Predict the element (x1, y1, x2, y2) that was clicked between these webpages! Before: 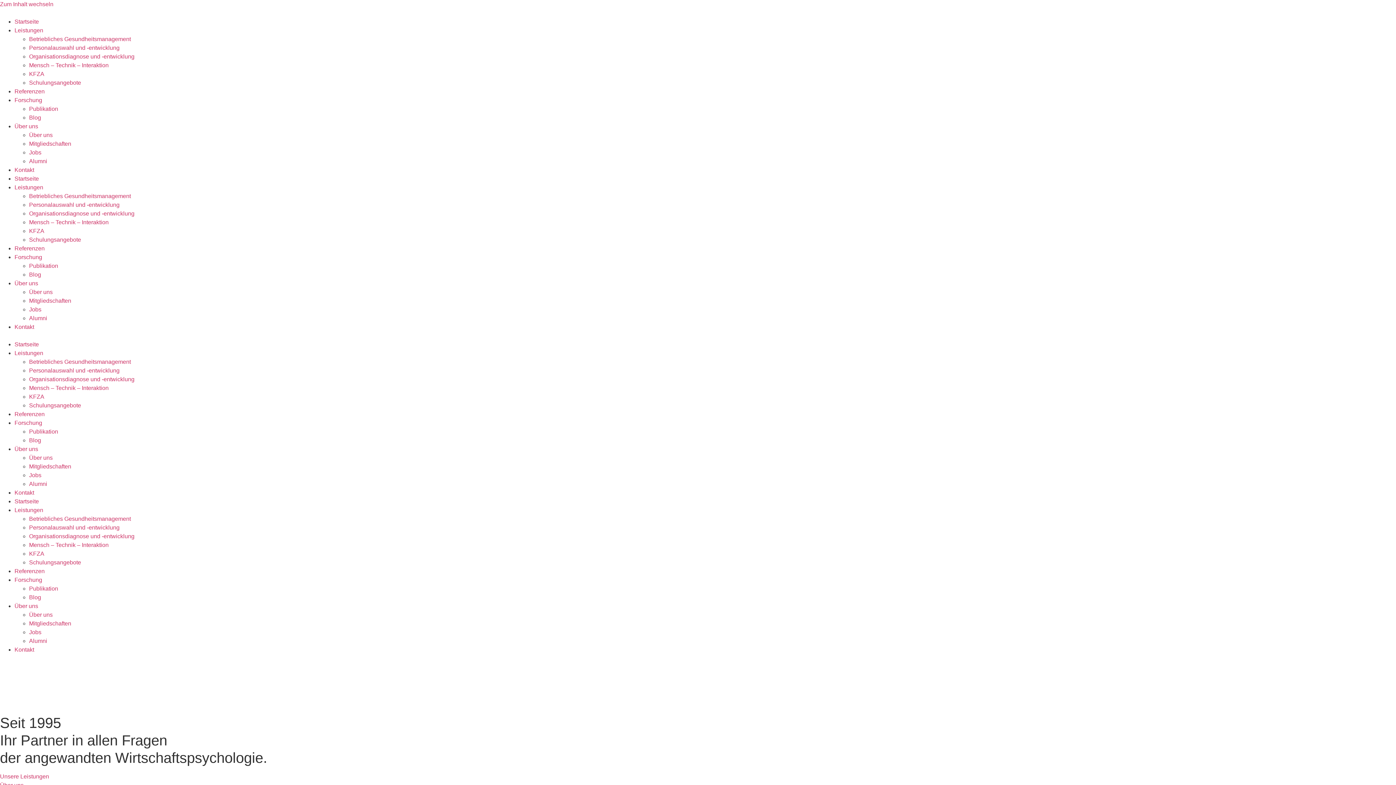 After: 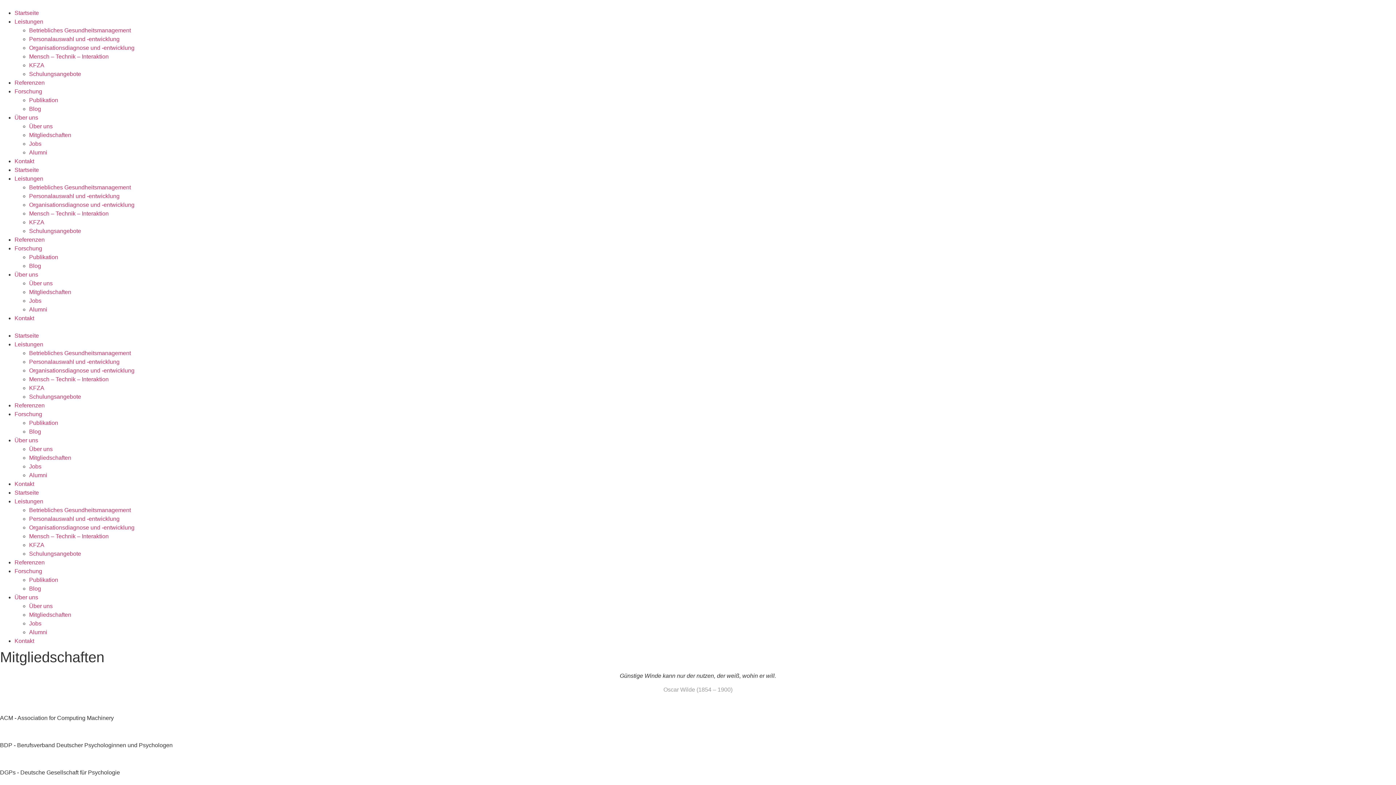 Action: label: Mitgliedschaften bbox: (29, 463, 71, 469)